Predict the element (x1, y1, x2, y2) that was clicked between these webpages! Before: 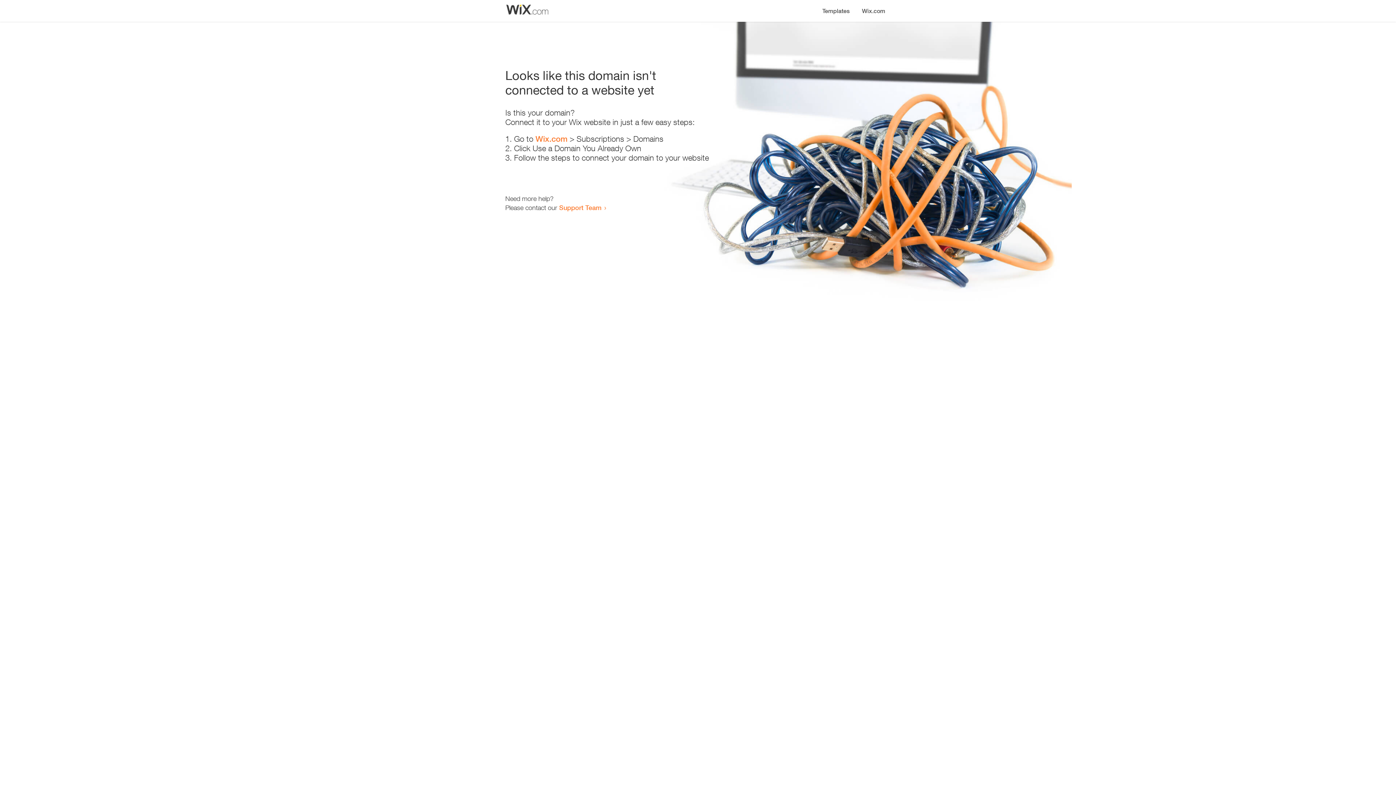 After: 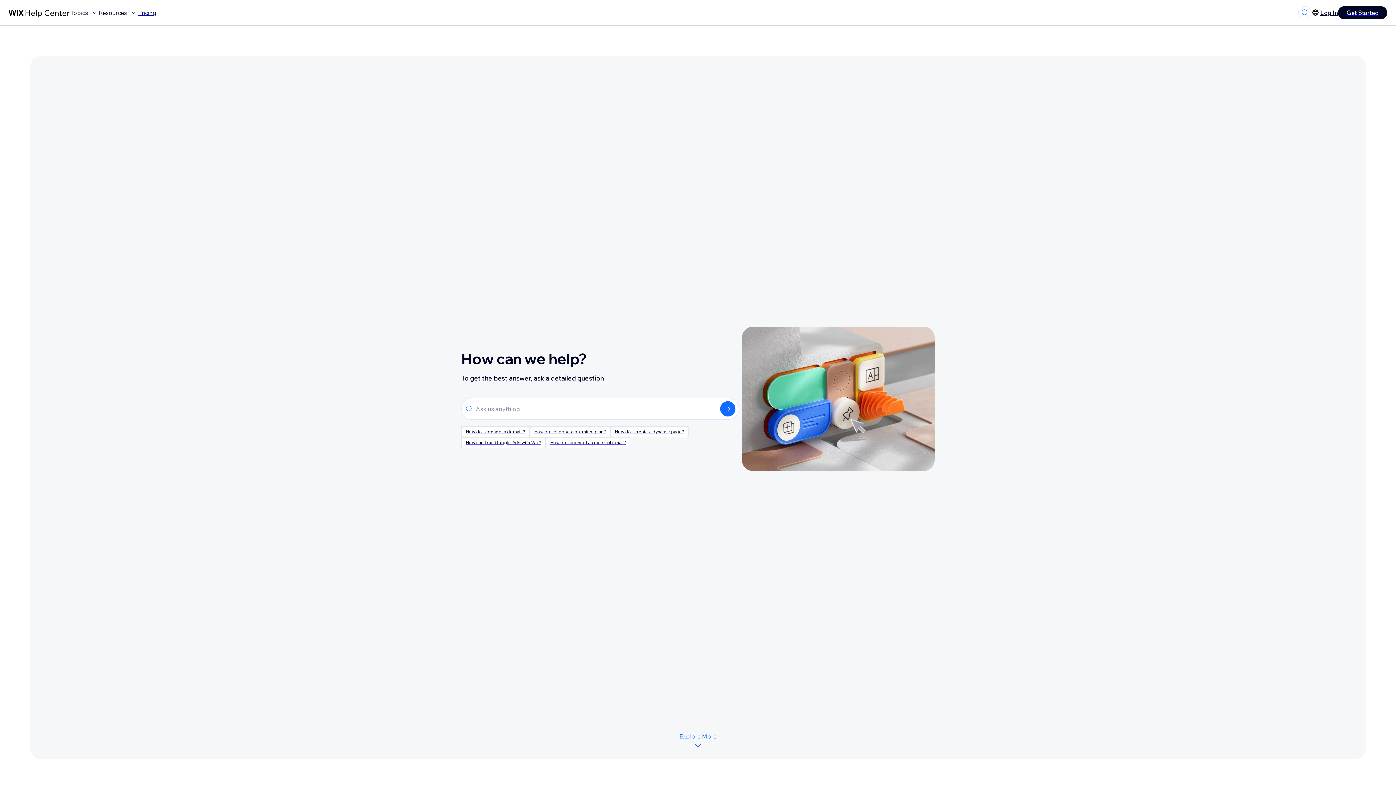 Action: bbox: (559, 203, 601, 211) label: Support Team